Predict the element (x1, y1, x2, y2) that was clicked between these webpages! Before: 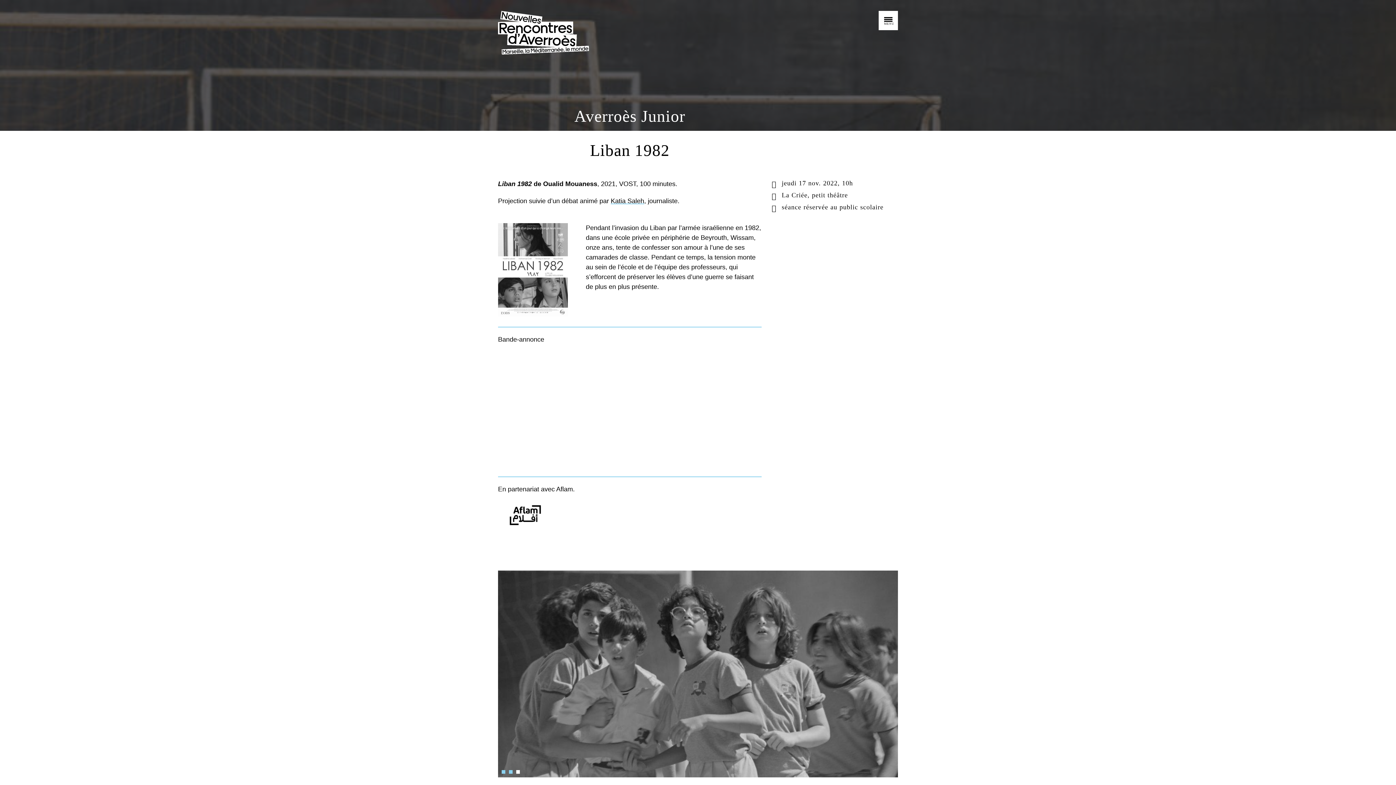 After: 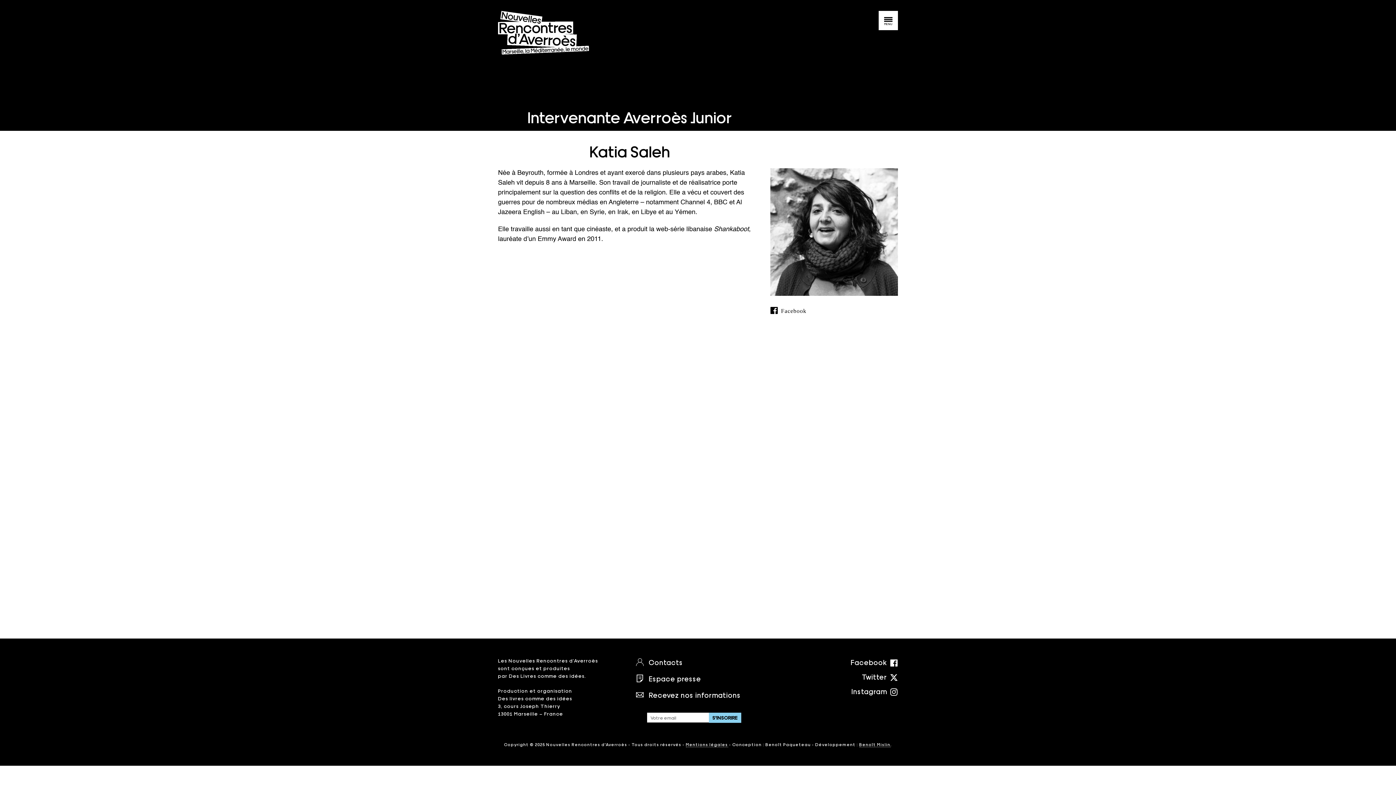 Action: bbox: (610, 197, 644, 204) label: Katia Saleh